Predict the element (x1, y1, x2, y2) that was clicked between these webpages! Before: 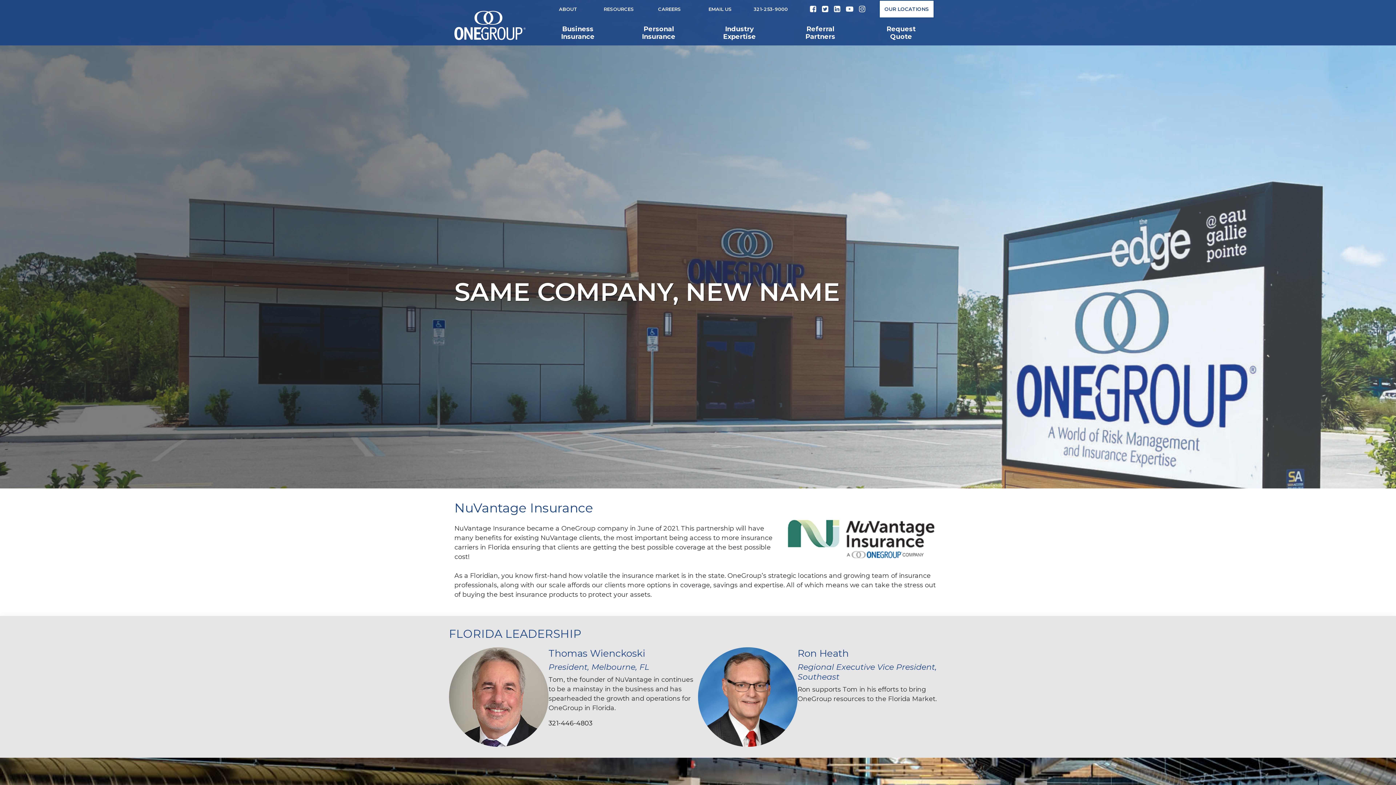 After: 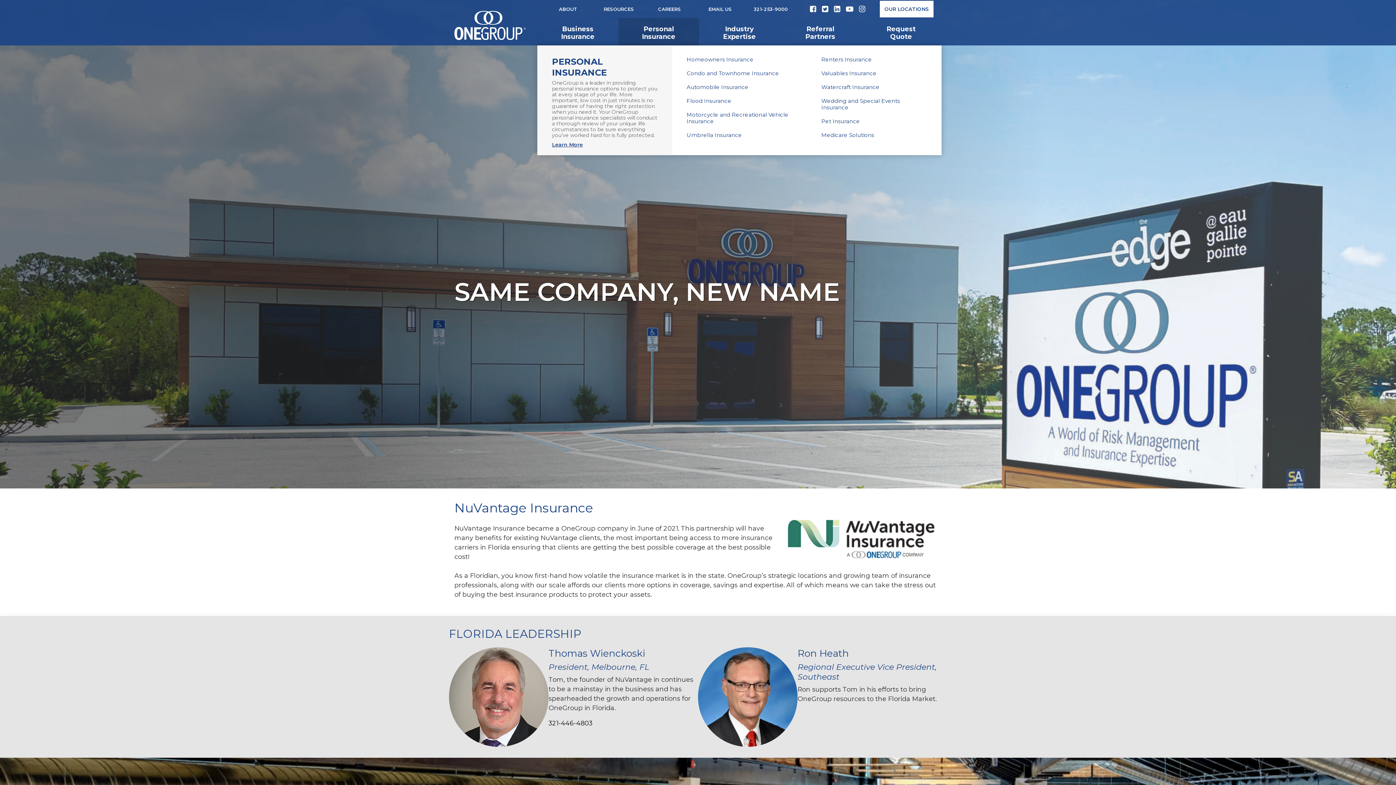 Action: bbox: (618, 18, 699, 45) label: Personal Insurance